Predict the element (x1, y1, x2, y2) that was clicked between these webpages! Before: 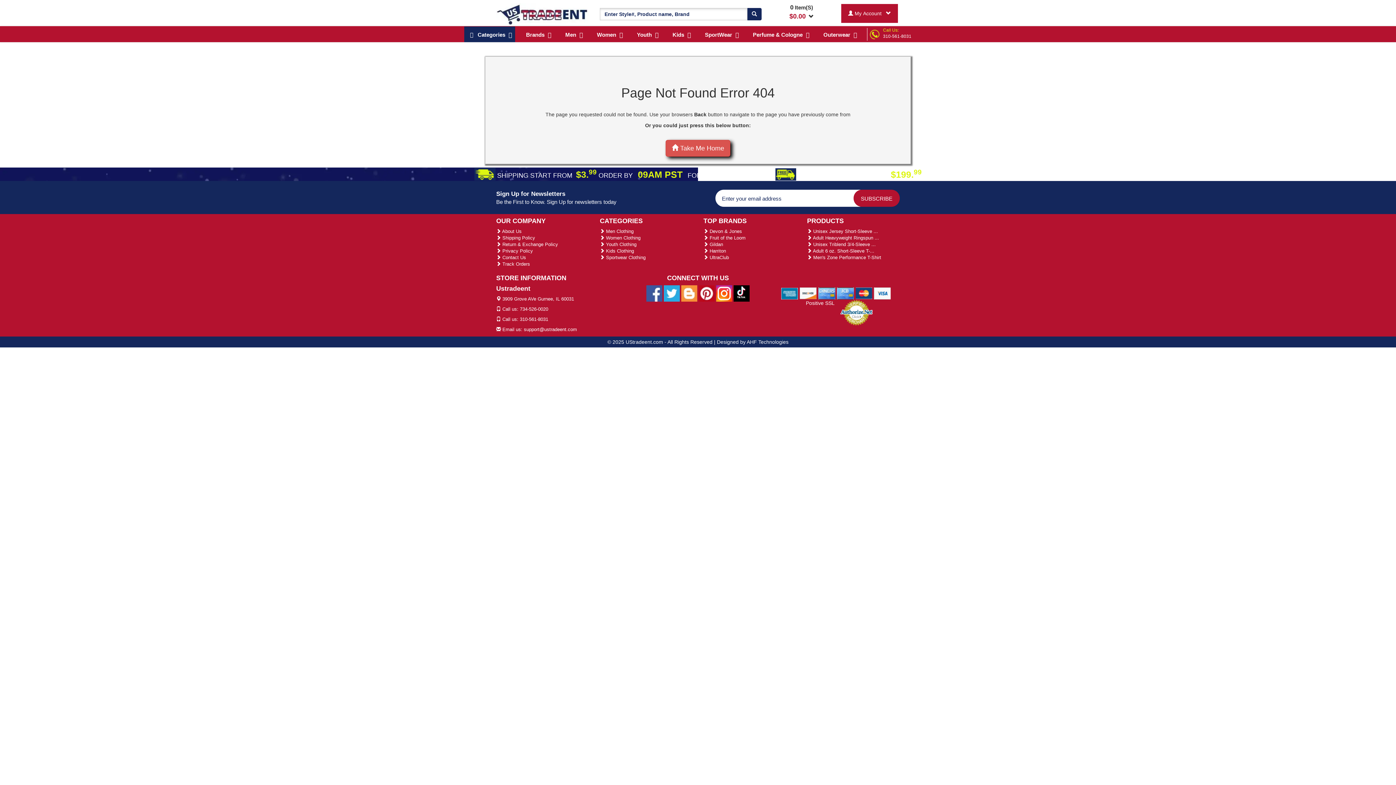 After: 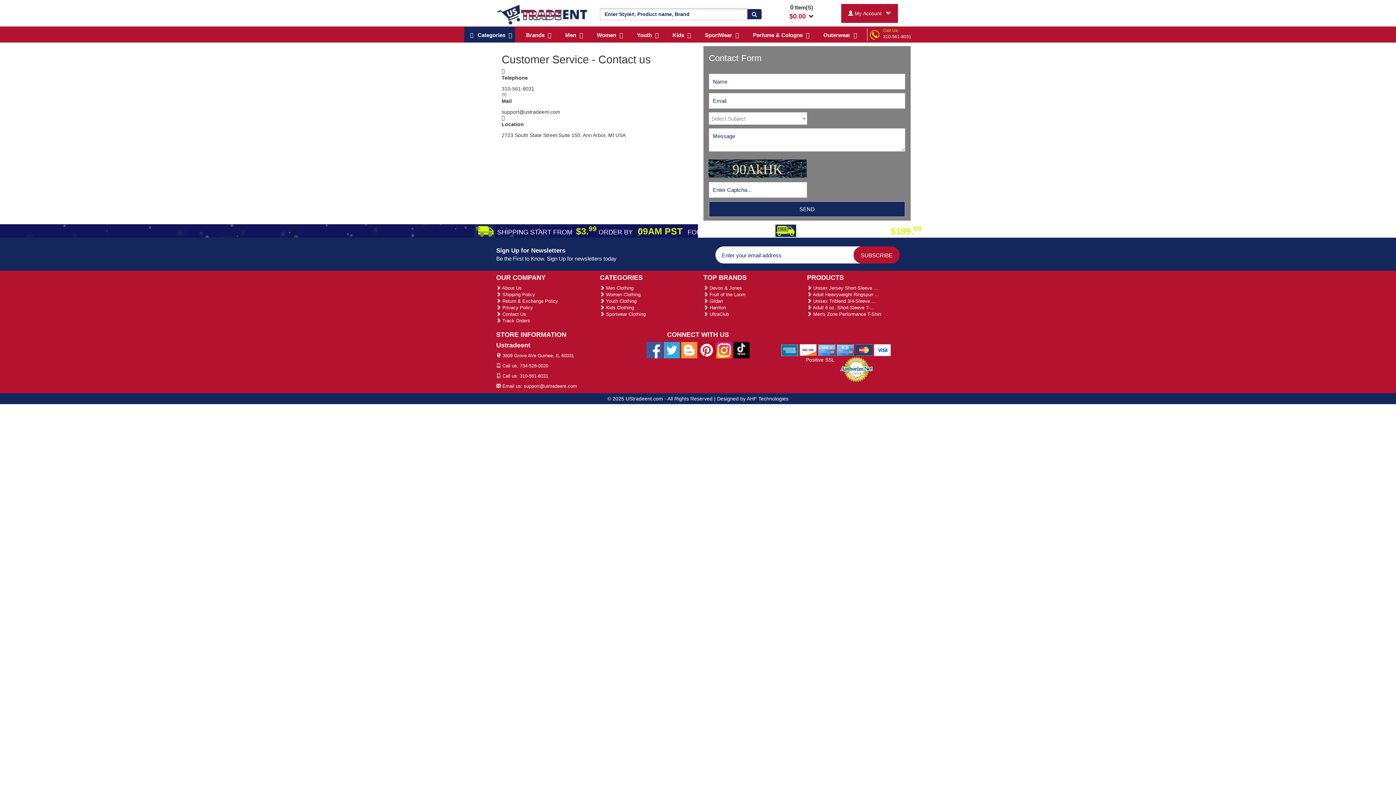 Action: label:  Contact Us bbox: (496, 255, 526, 260)